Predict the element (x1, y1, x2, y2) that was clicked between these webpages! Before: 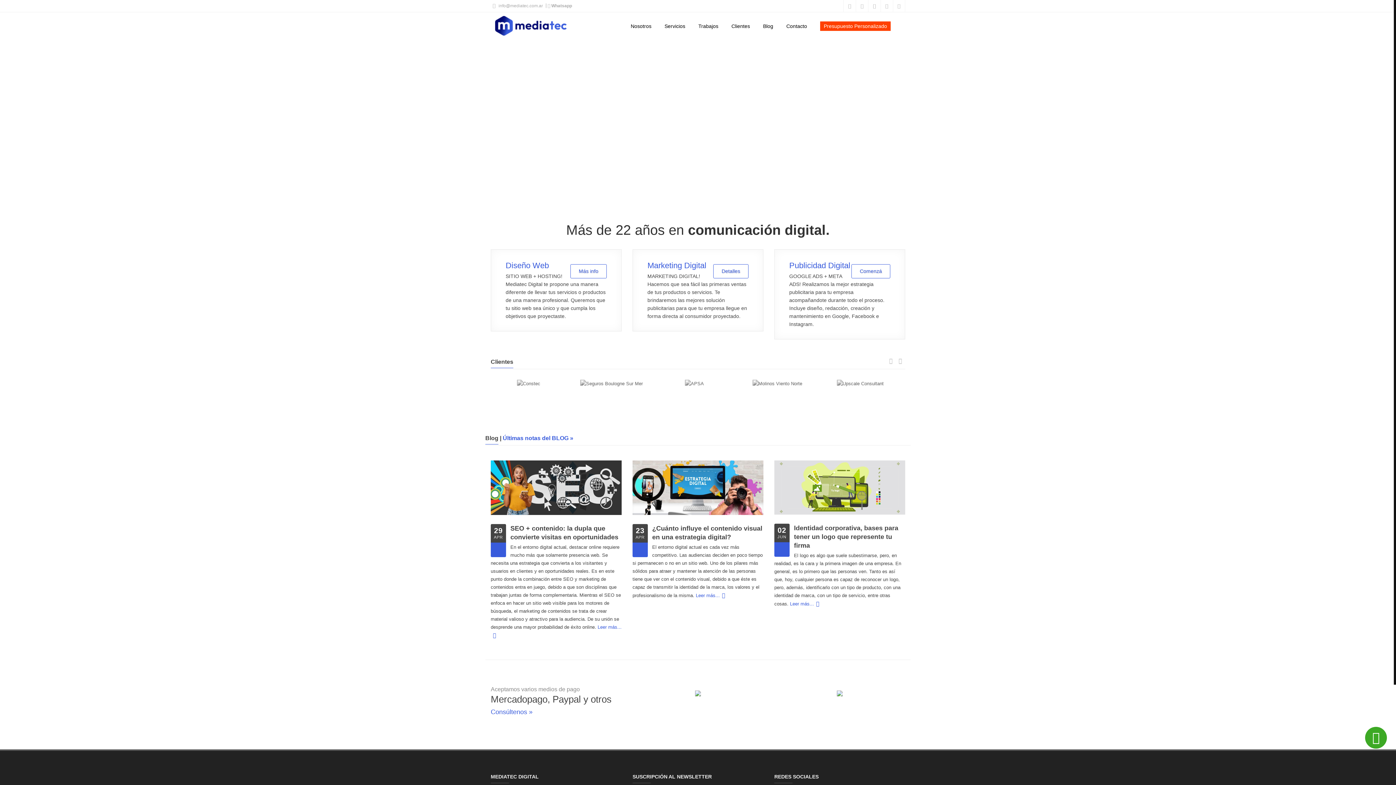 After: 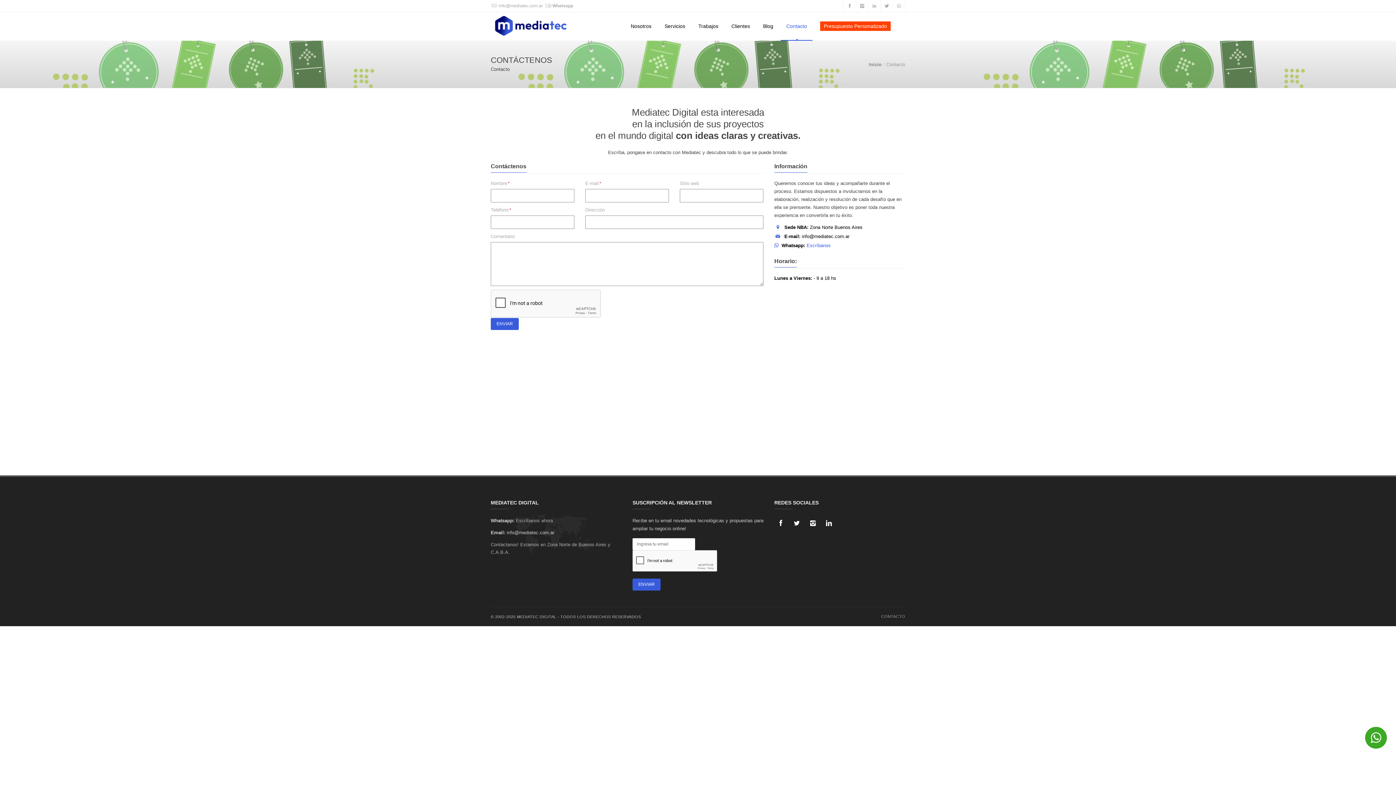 Action: bbox: (781, 12, 812, 40) label: Contacto